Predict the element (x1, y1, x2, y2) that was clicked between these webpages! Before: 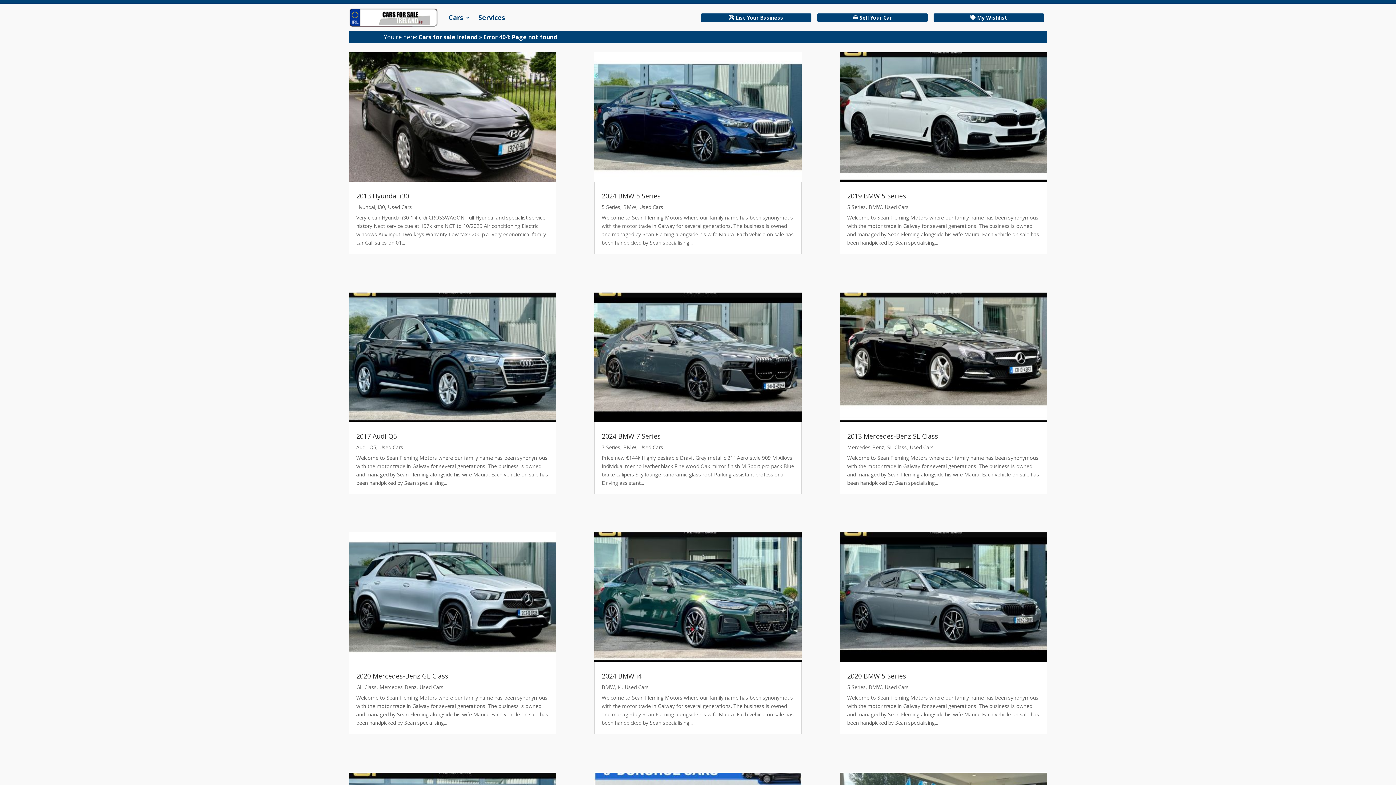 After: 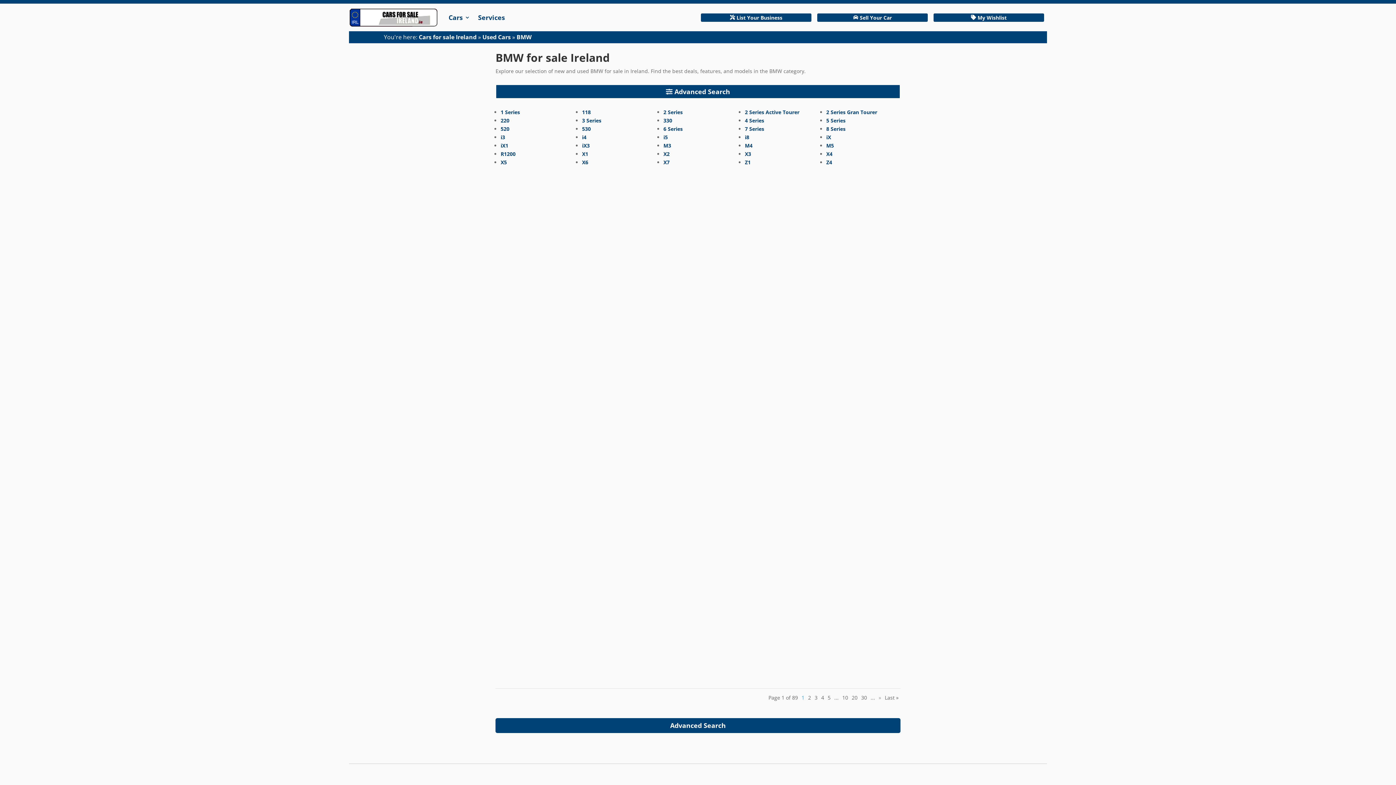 Action: bbox: (623, 443, 636, 450) label: BMW